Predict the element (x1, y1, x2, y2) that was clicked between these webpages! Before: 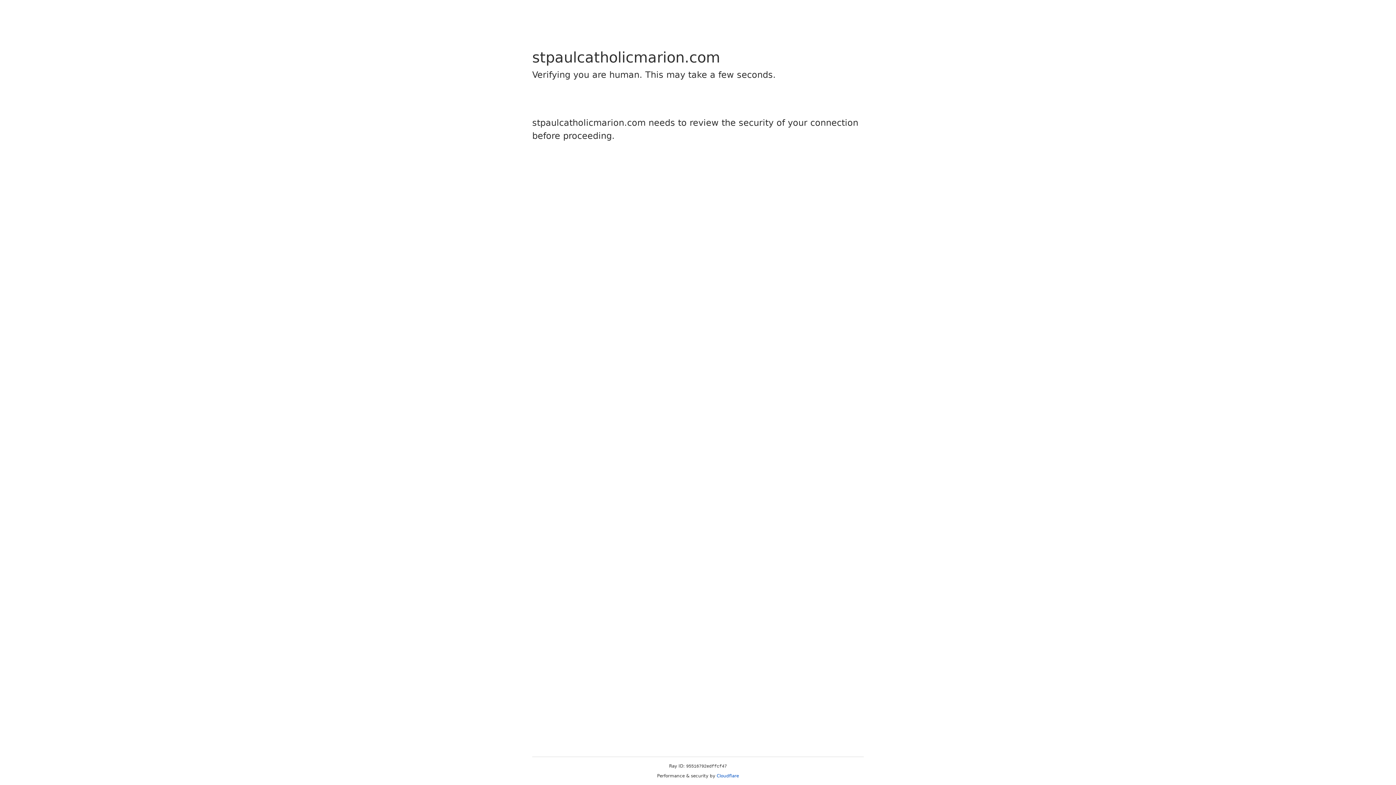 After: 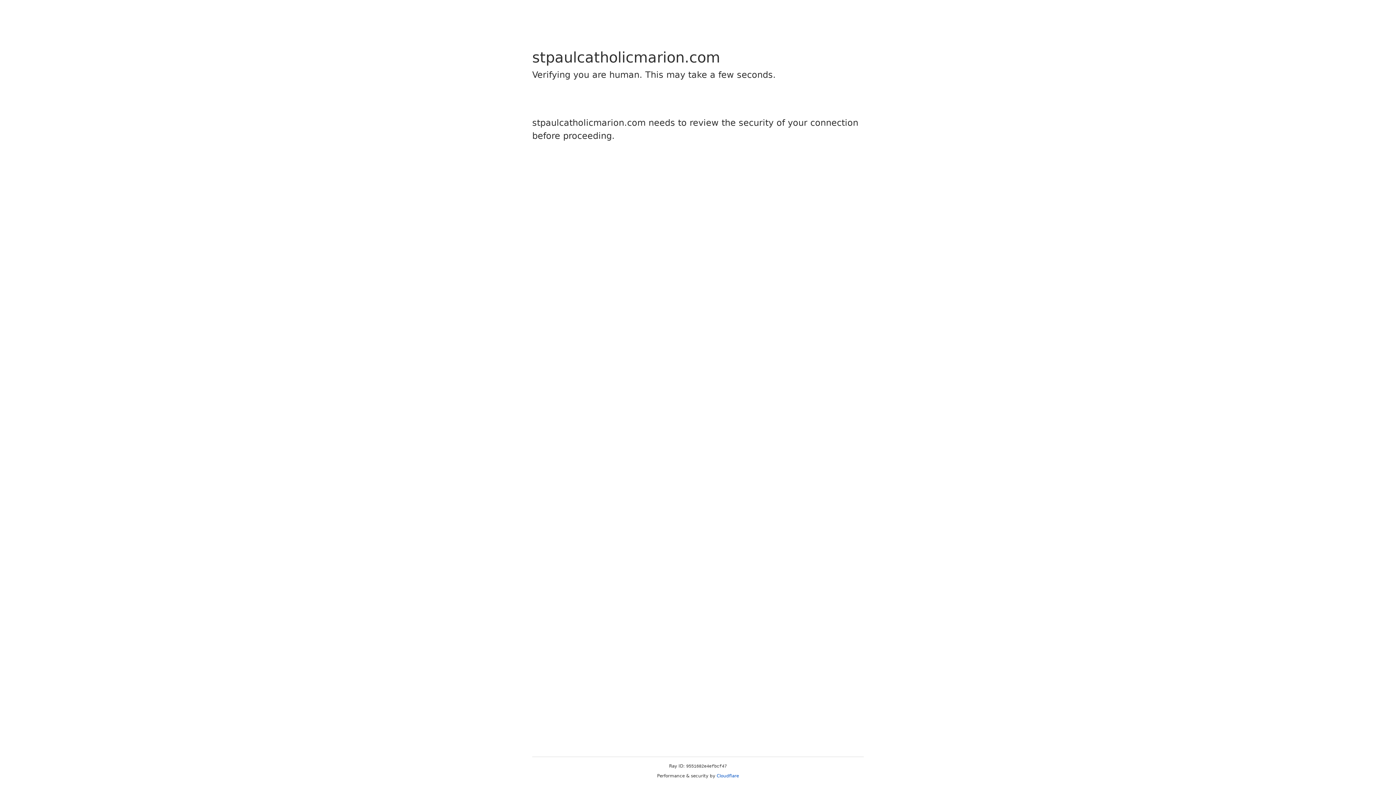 Action: label: Cloudflare bbox: (716, 773, 739, 778)